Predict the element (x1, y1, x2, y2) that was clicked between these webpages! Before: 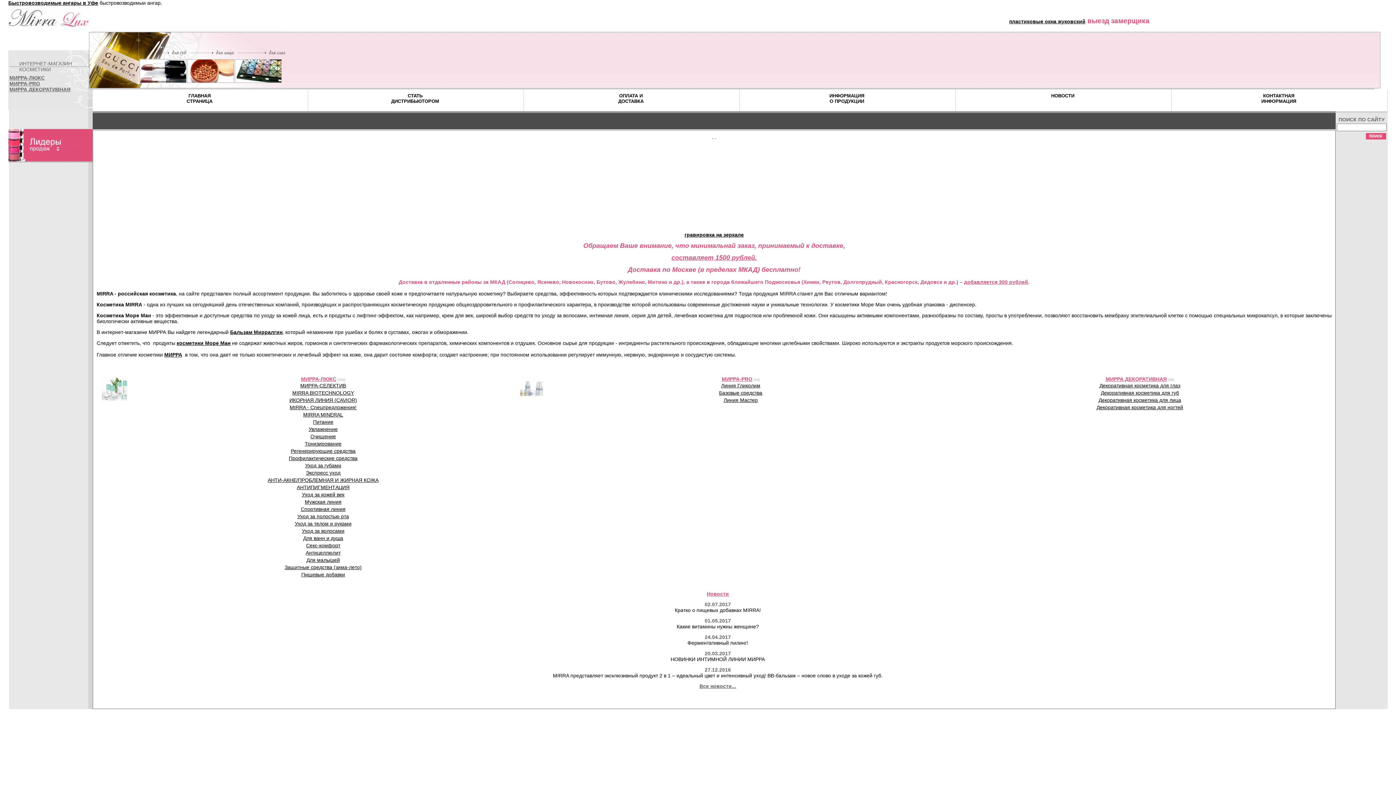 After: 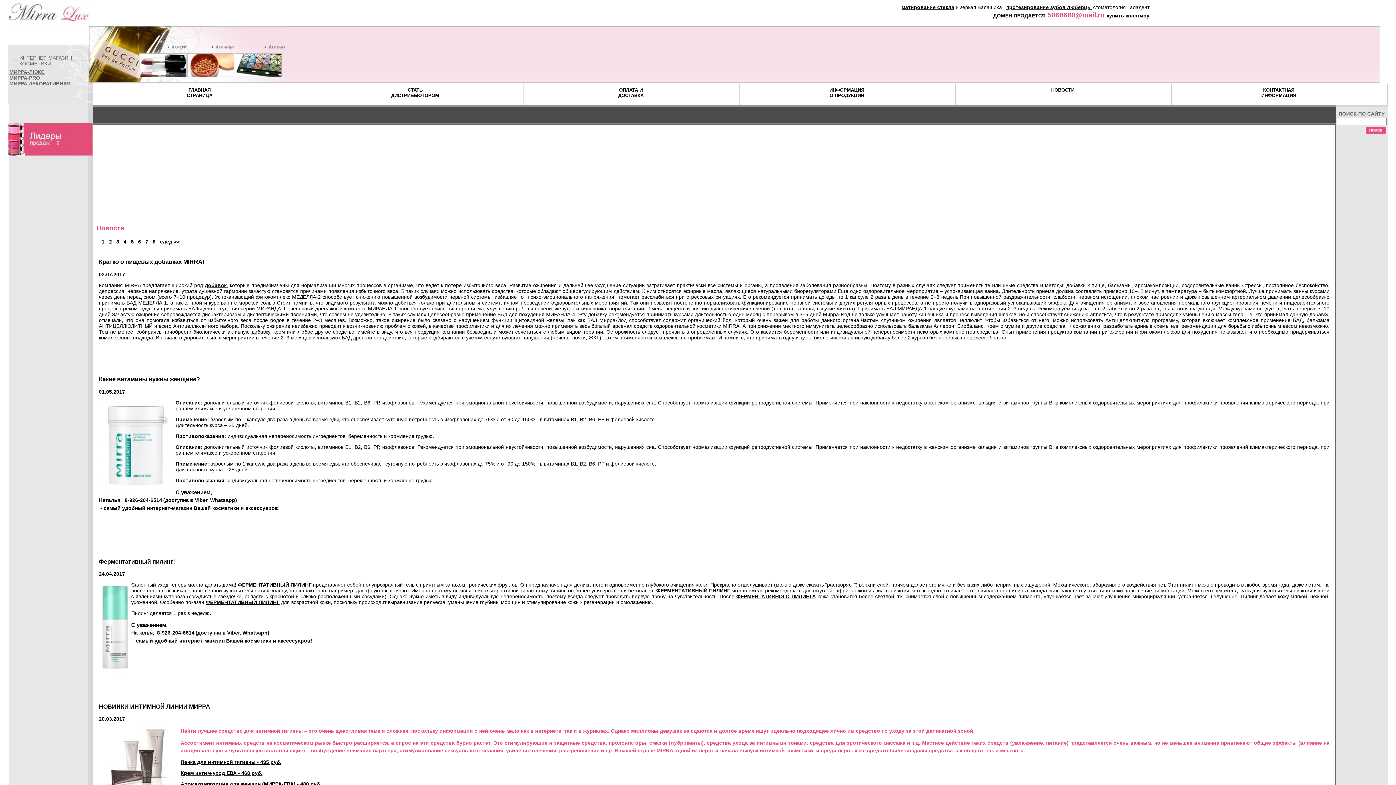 Action: bbox: (699, 683, 736, 689) label: Все новости...